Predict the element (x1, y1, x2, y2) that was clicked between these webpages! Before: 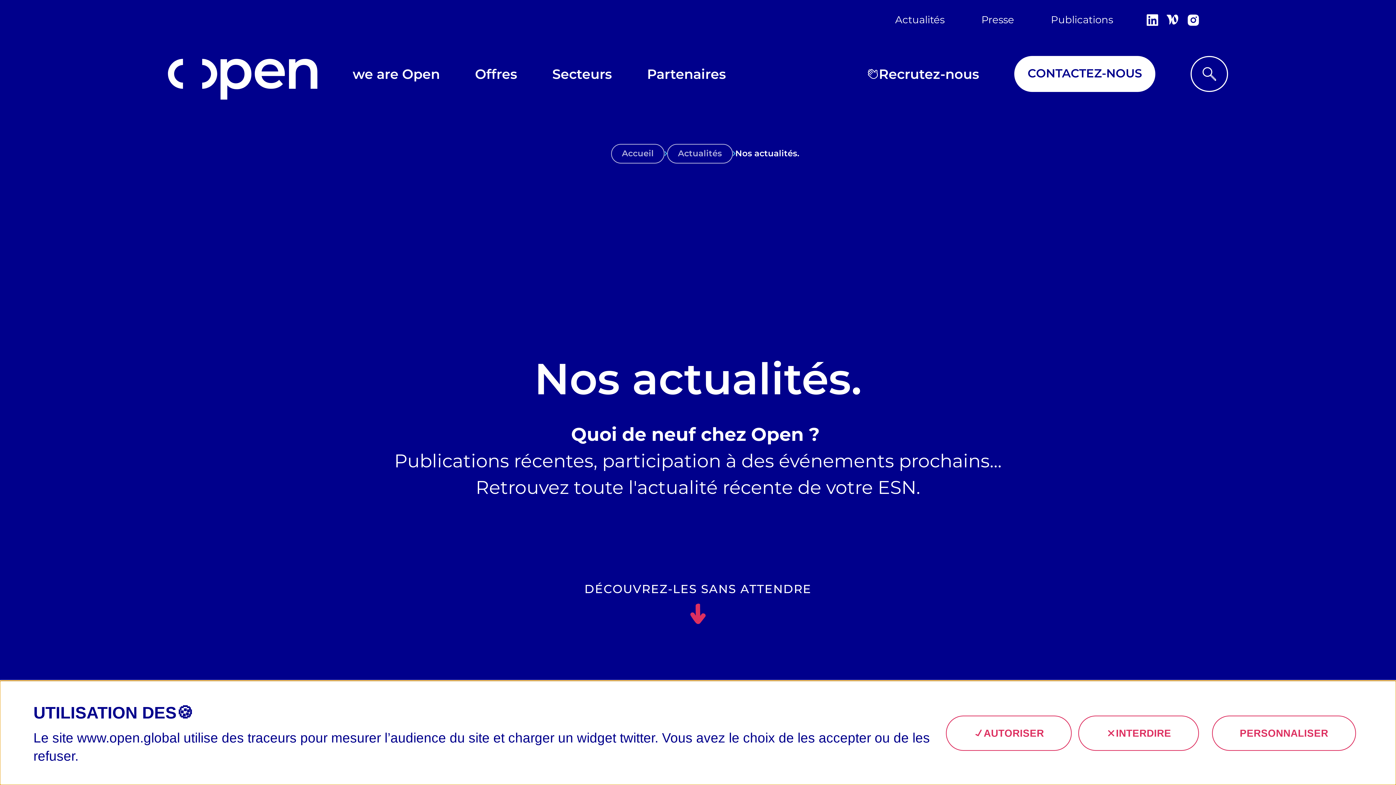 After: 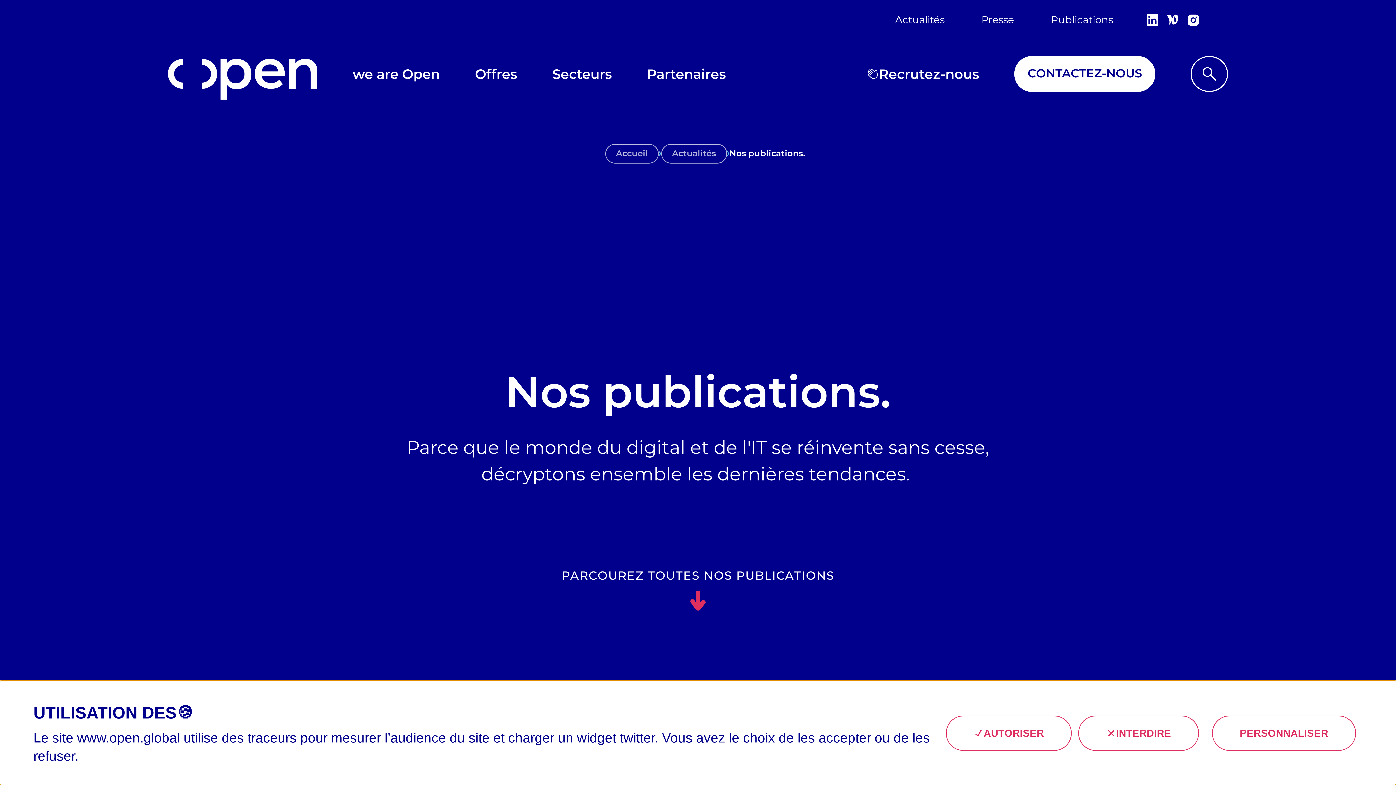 Action: label: Publications bbox: (1051, 13, 1113, 25)